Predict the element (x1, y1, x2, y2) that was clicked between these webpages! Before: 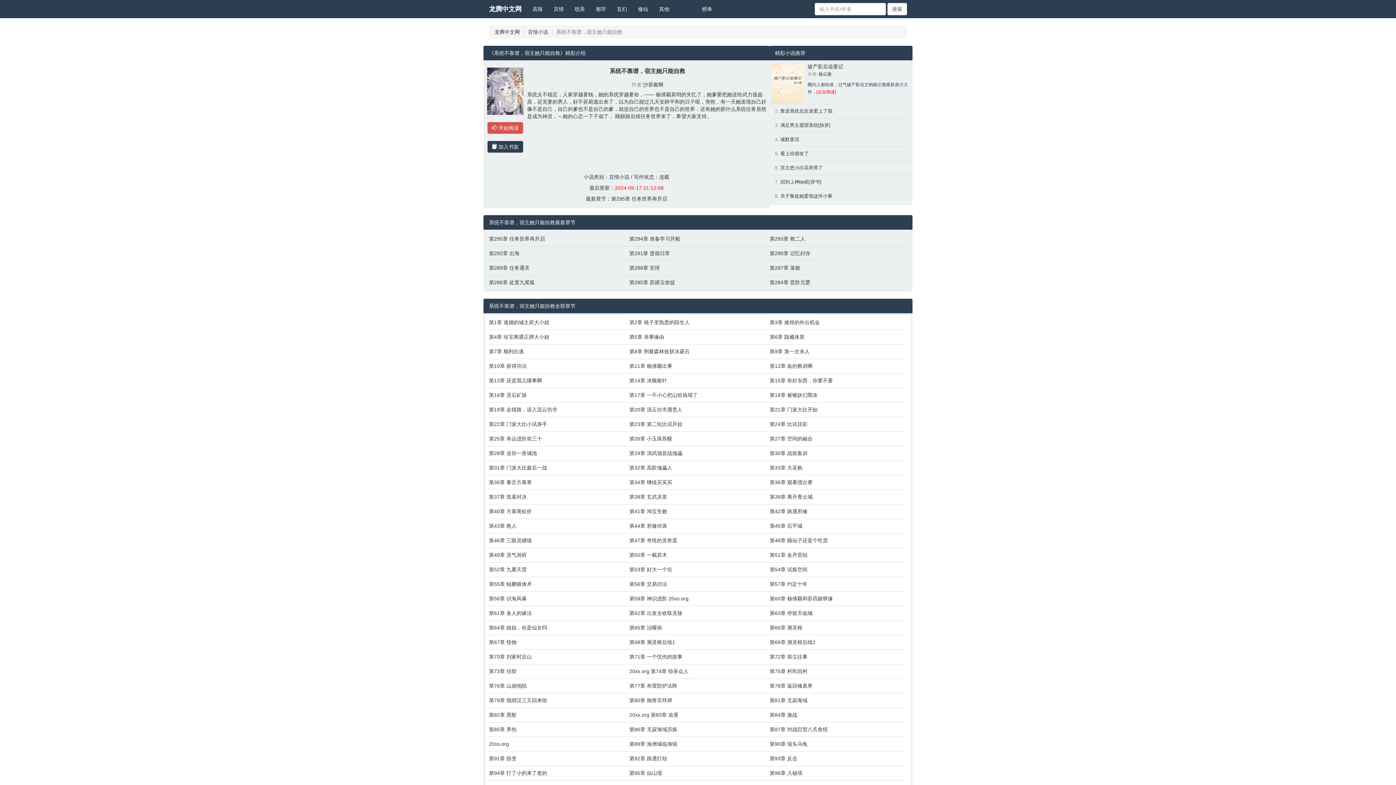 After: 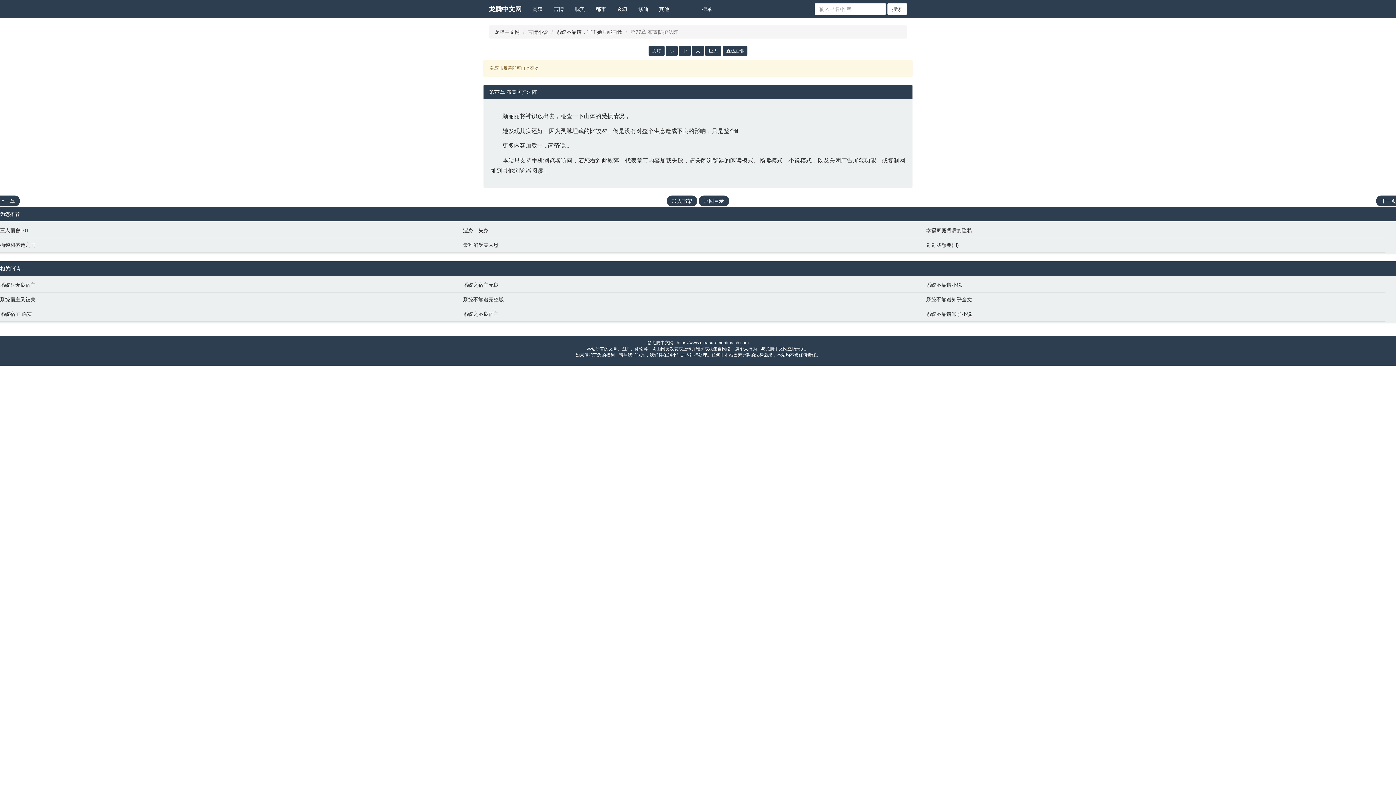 Action: bbox: (629, 682, 762, 689) label: 第77章 布置防护法阵